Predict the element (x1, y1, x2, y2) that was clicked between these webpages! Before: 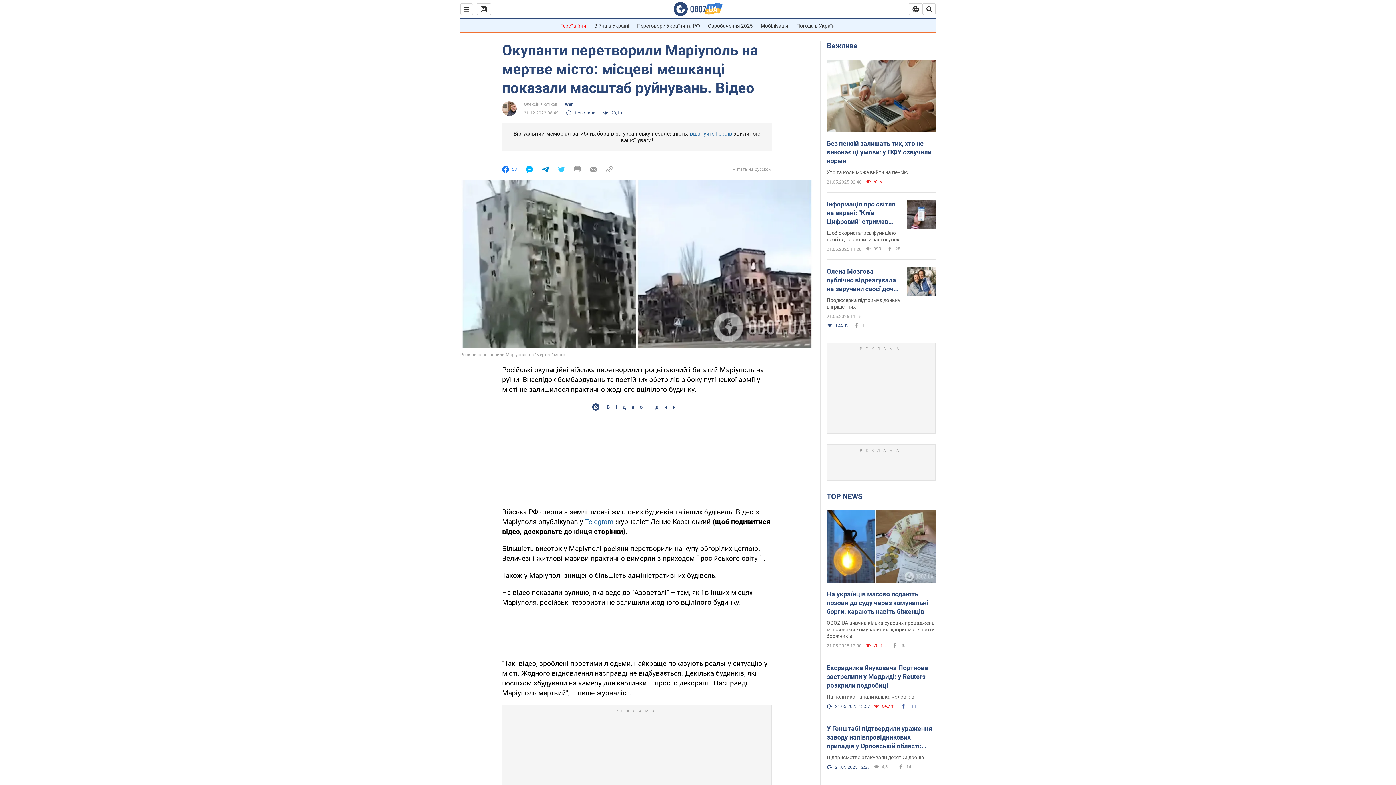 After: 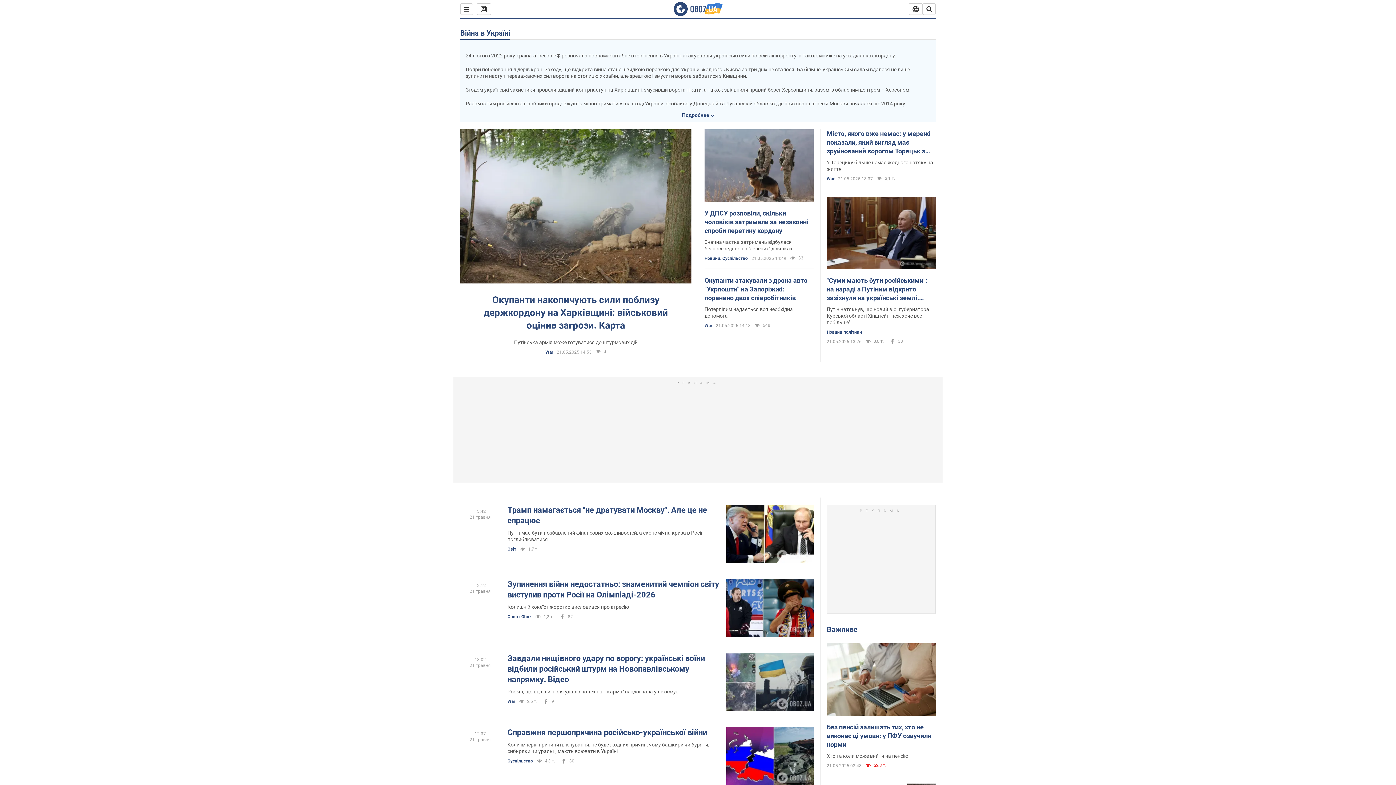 Action: bbox: (594, 22, 629, 28) label: Війна в Україні